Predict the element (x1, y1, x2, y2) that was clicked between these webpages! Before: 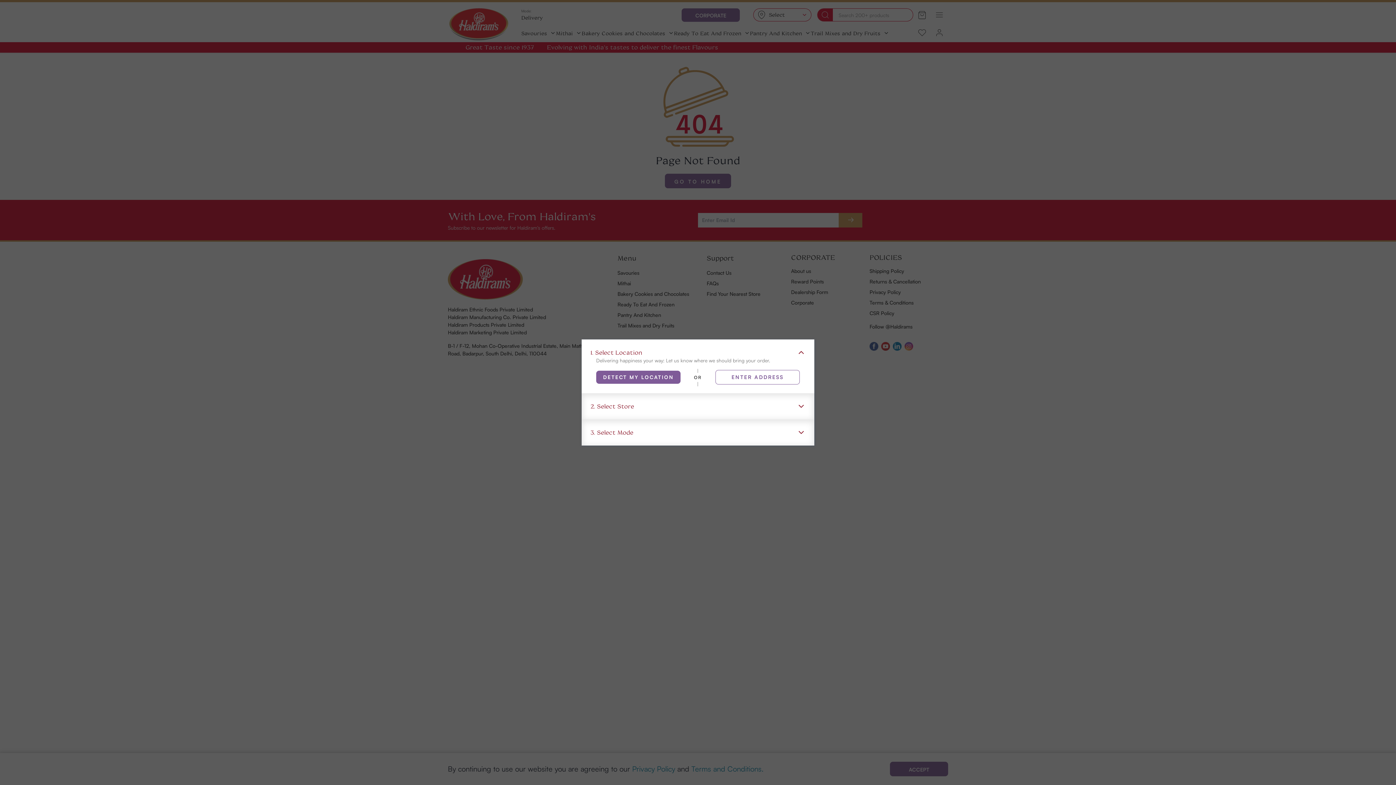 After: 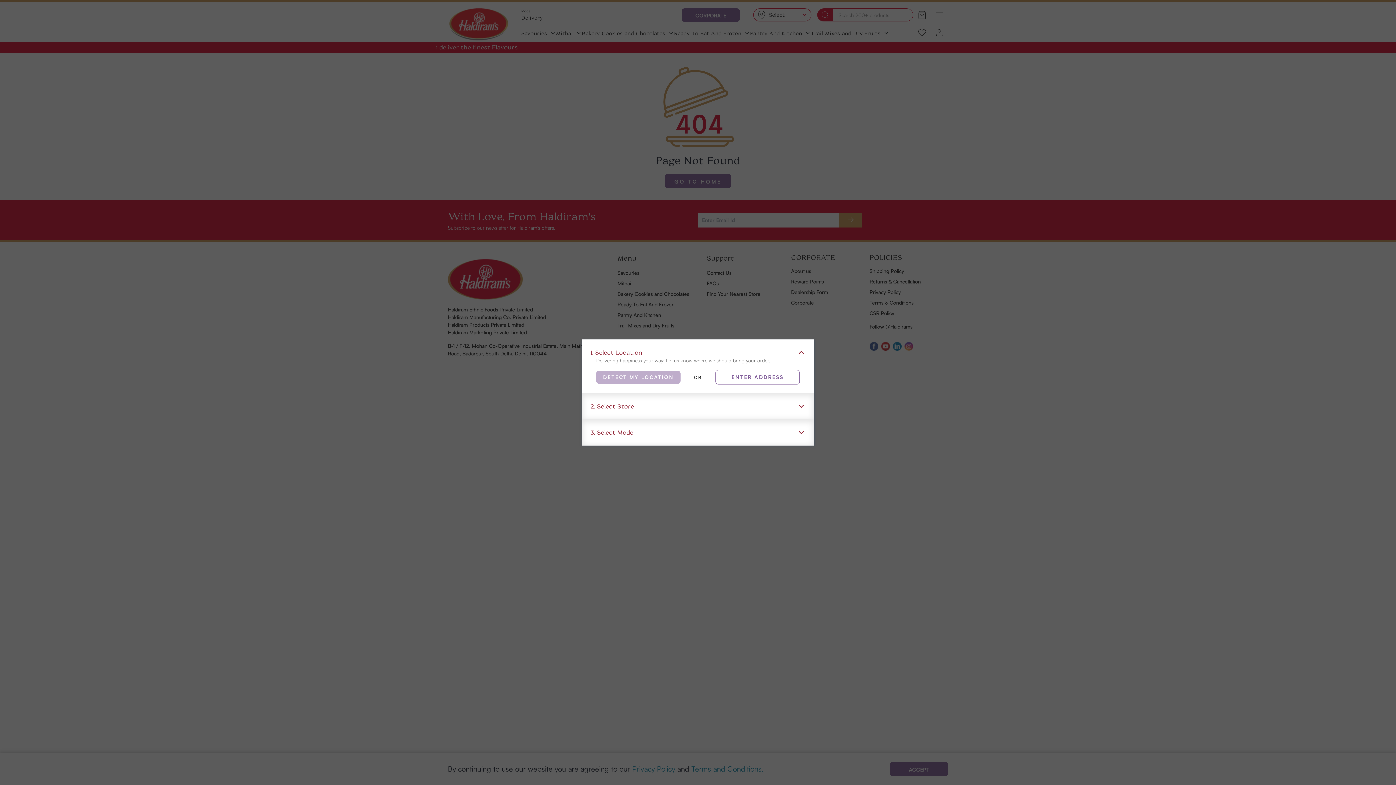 Action: bbox: (596, 370, 680, 384) label: DETECT MY LOCATION